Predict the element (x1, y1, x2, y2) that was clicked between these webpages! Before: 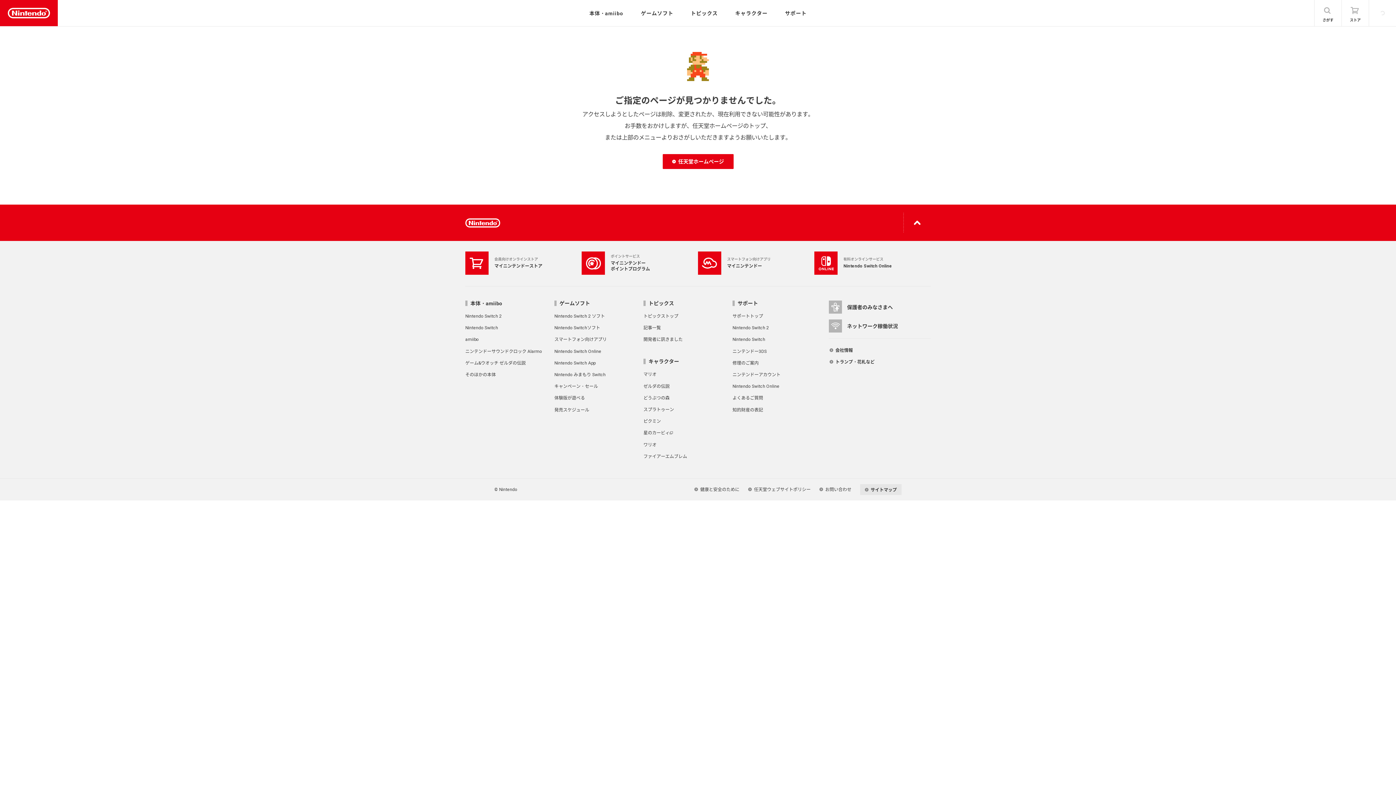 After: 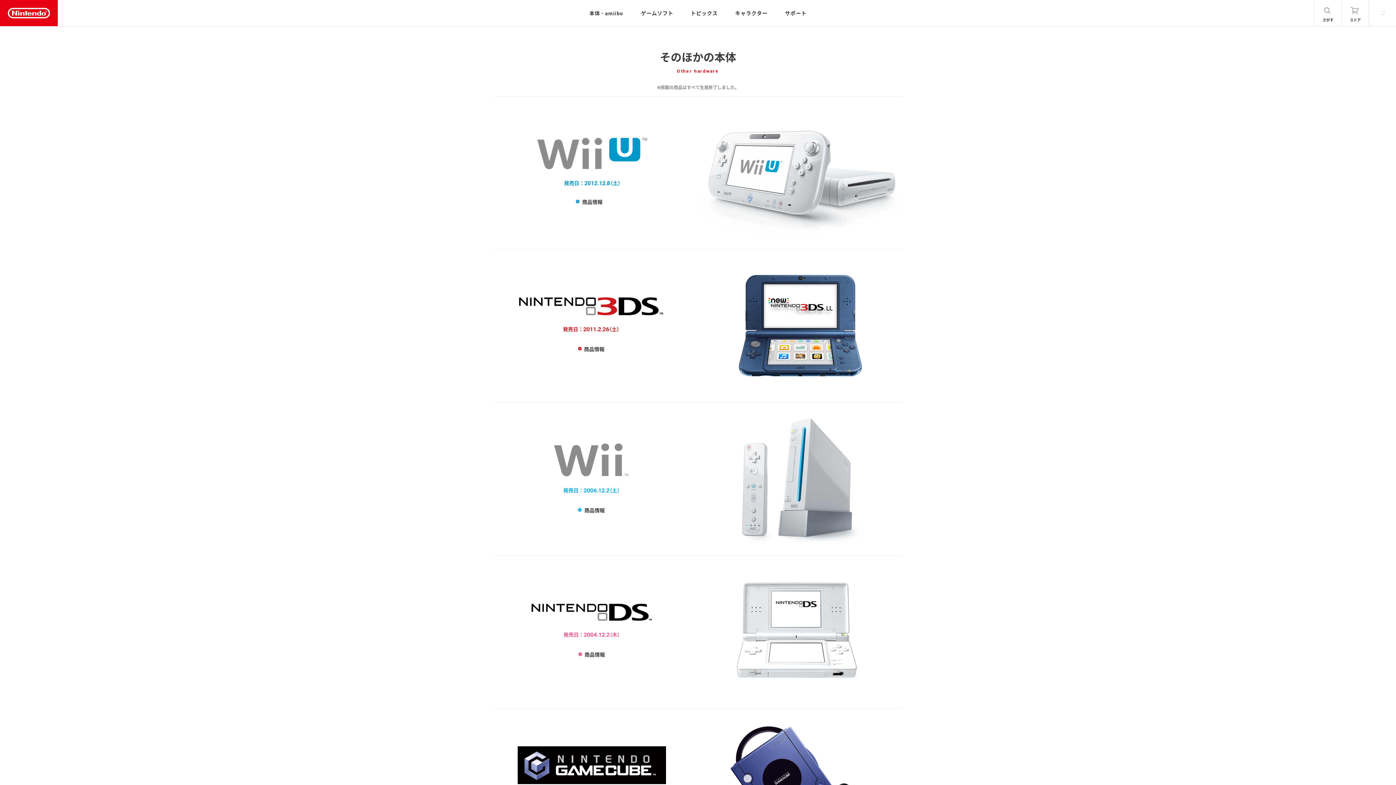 Action: label: そのほかの本体 bbox: (465, 371, 496, 377)